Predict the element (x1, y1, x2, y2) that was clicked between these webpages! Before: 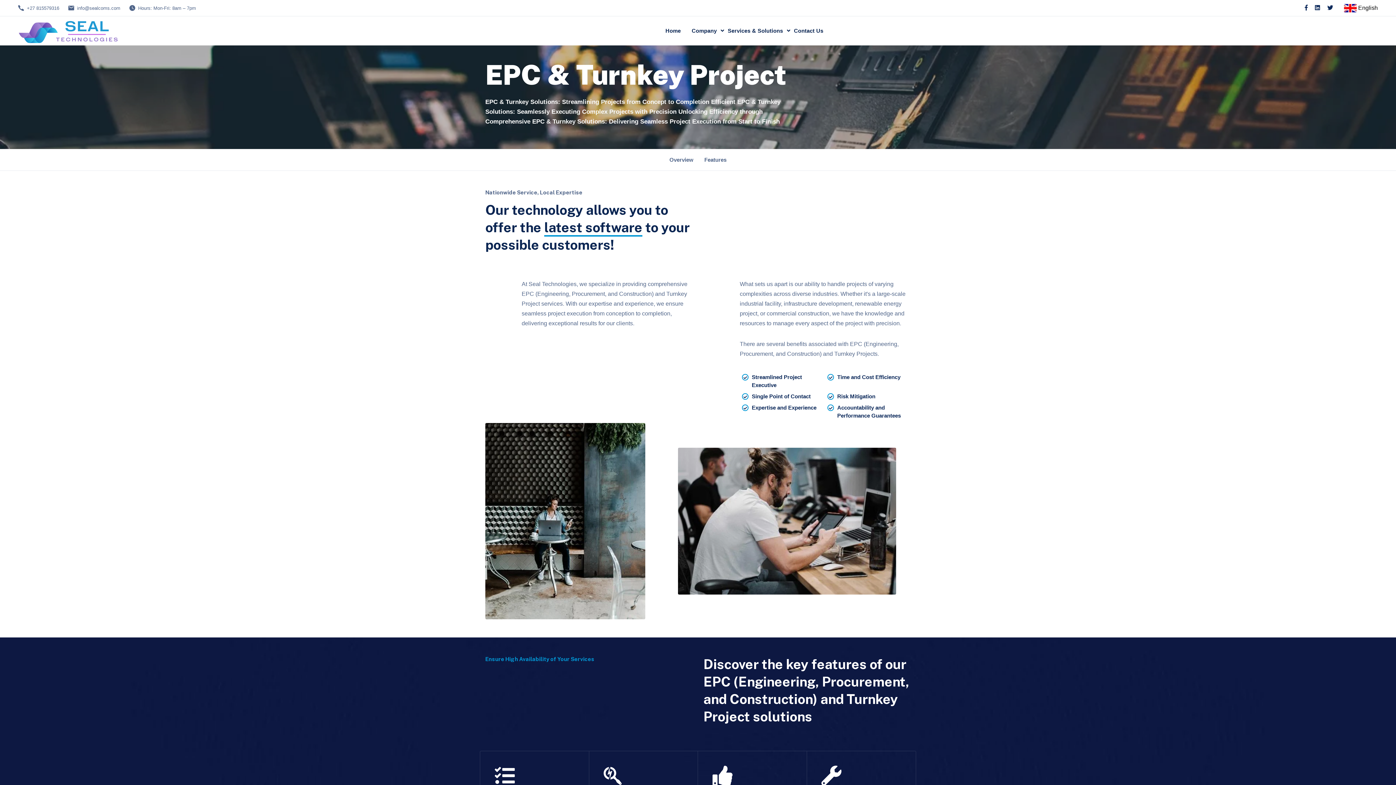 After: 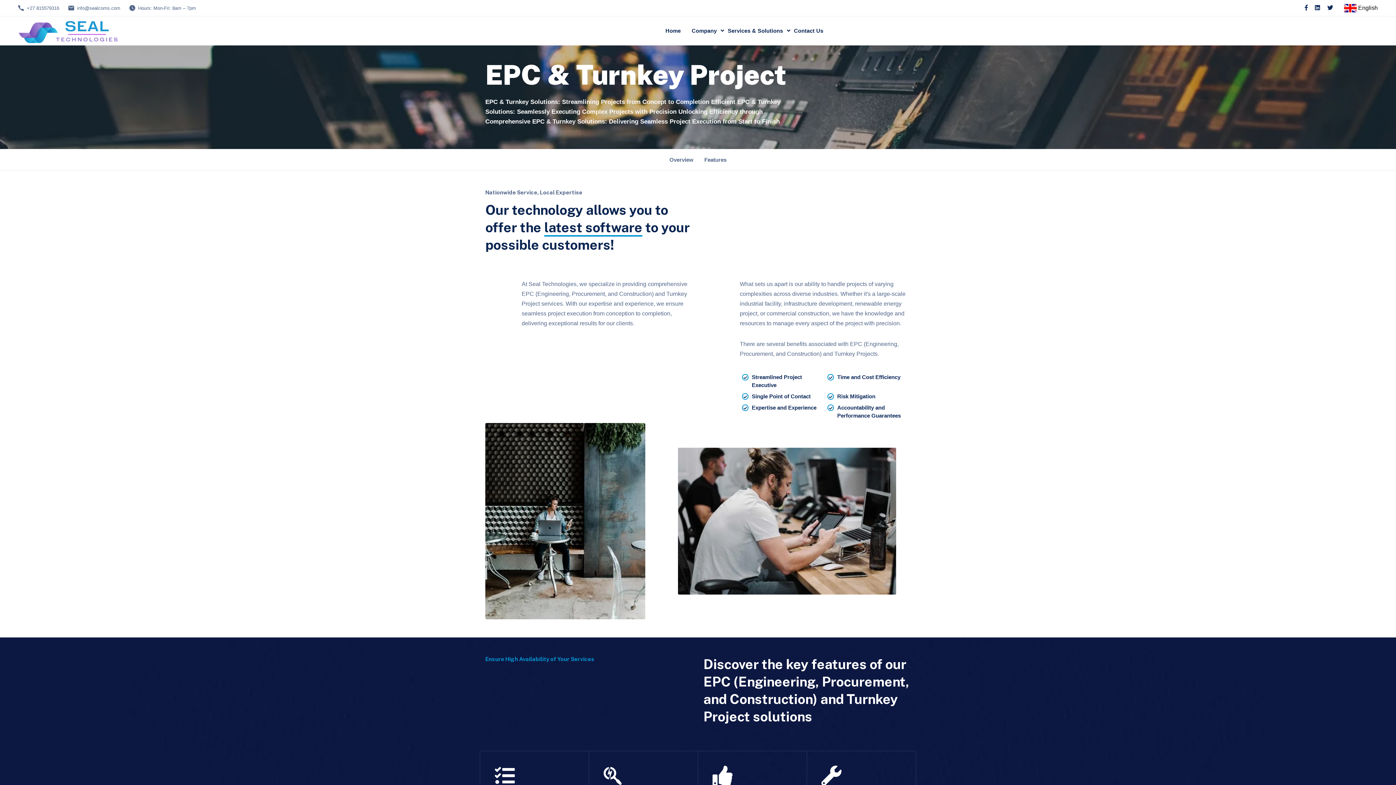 Action: label: info@sealcoms.com bbox: (77, 4, 120, 11)